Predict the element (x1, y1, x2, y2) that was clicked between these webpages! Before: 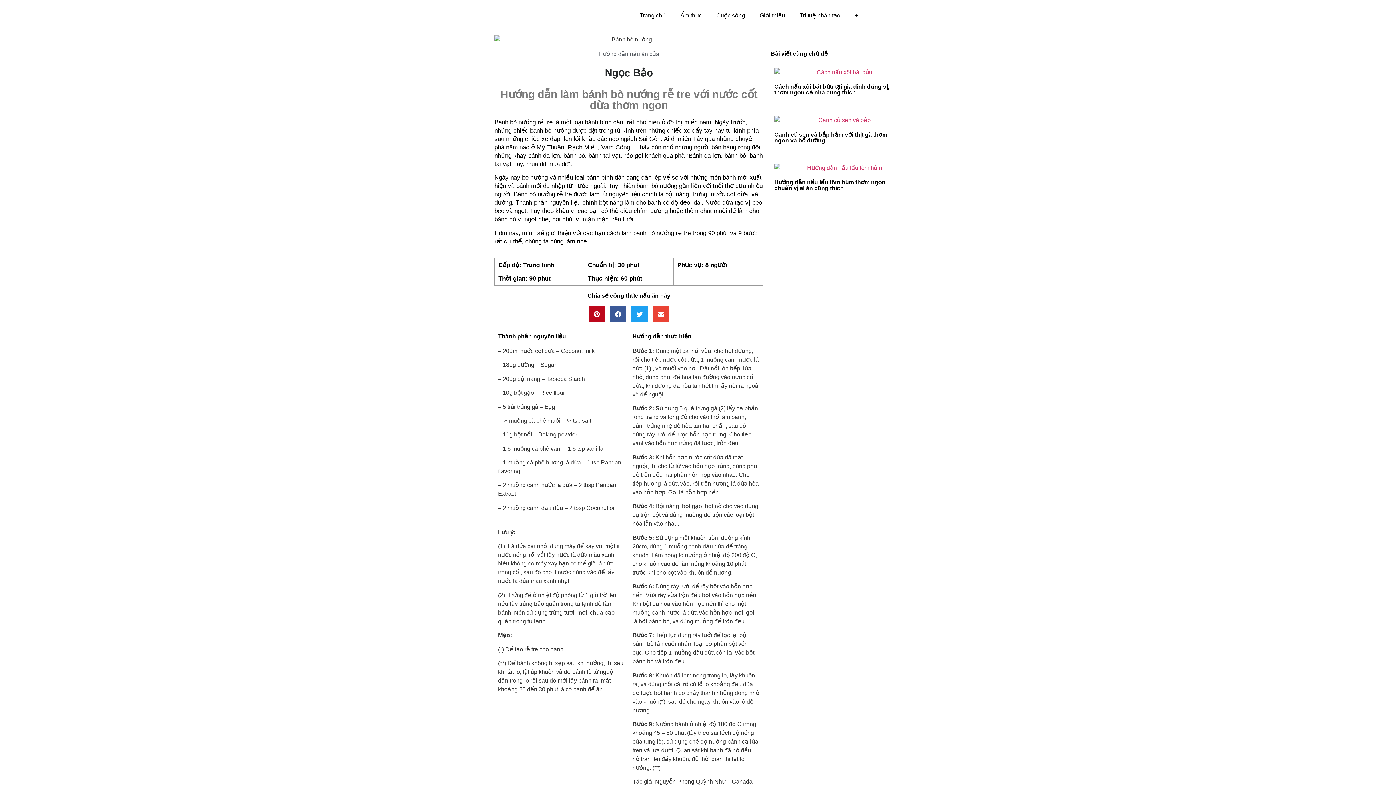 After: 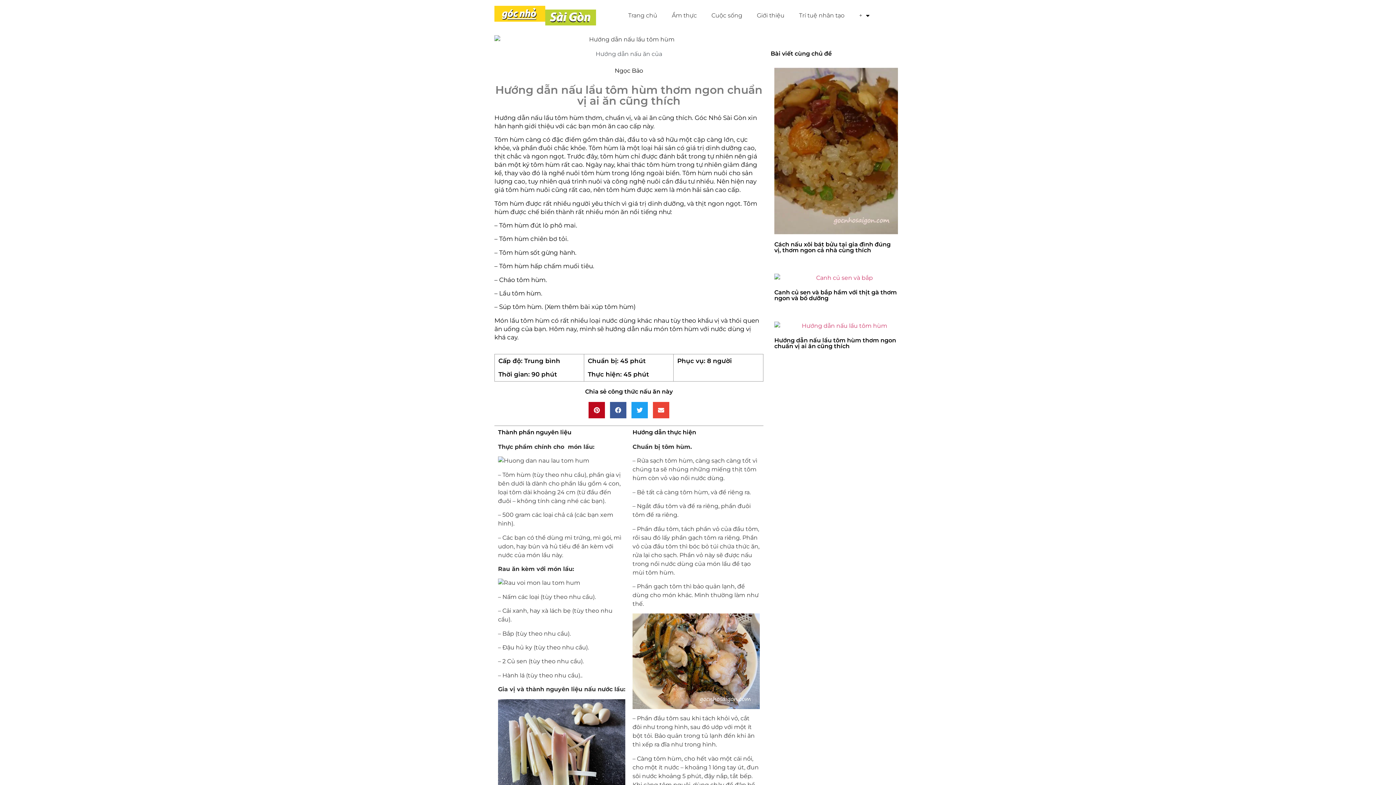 Action: bbox: (774, 163, 909, 172)